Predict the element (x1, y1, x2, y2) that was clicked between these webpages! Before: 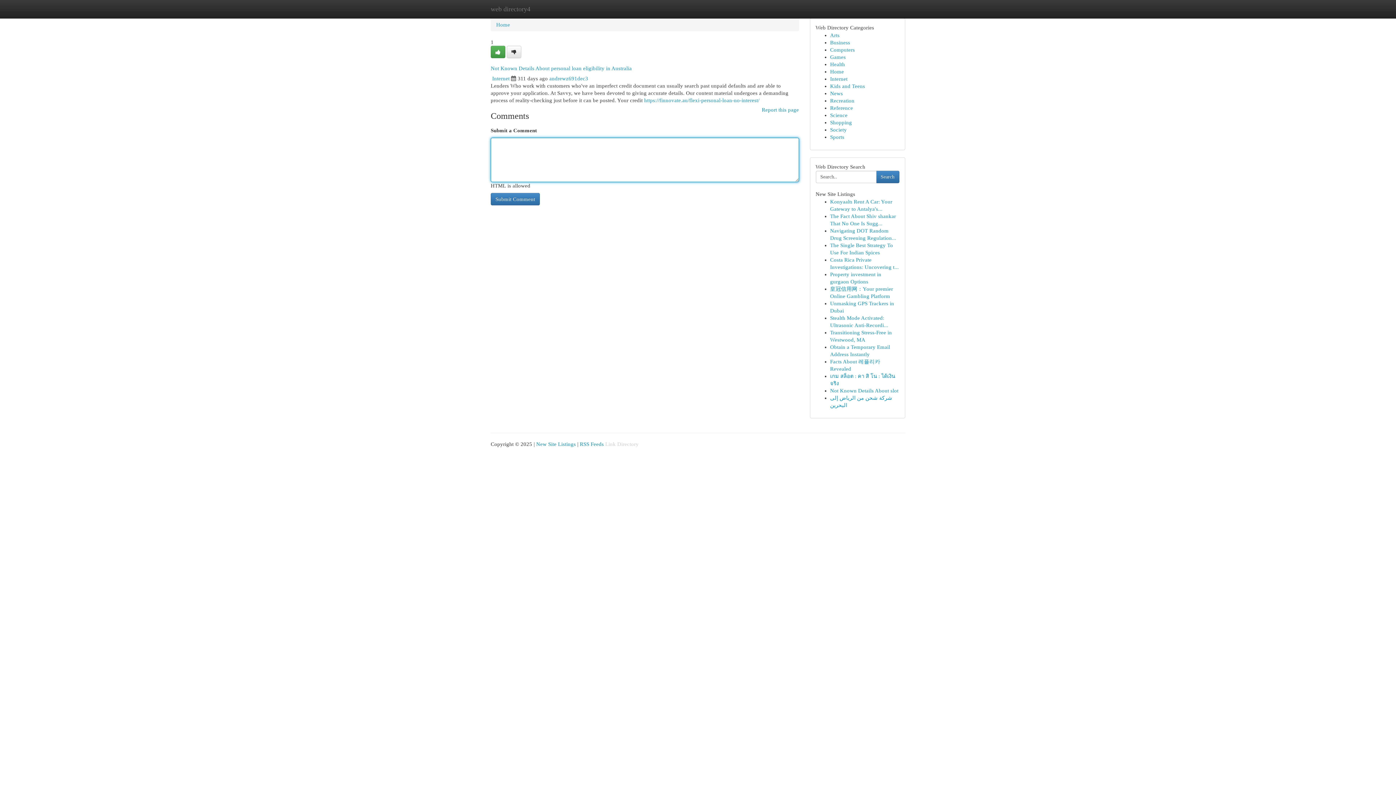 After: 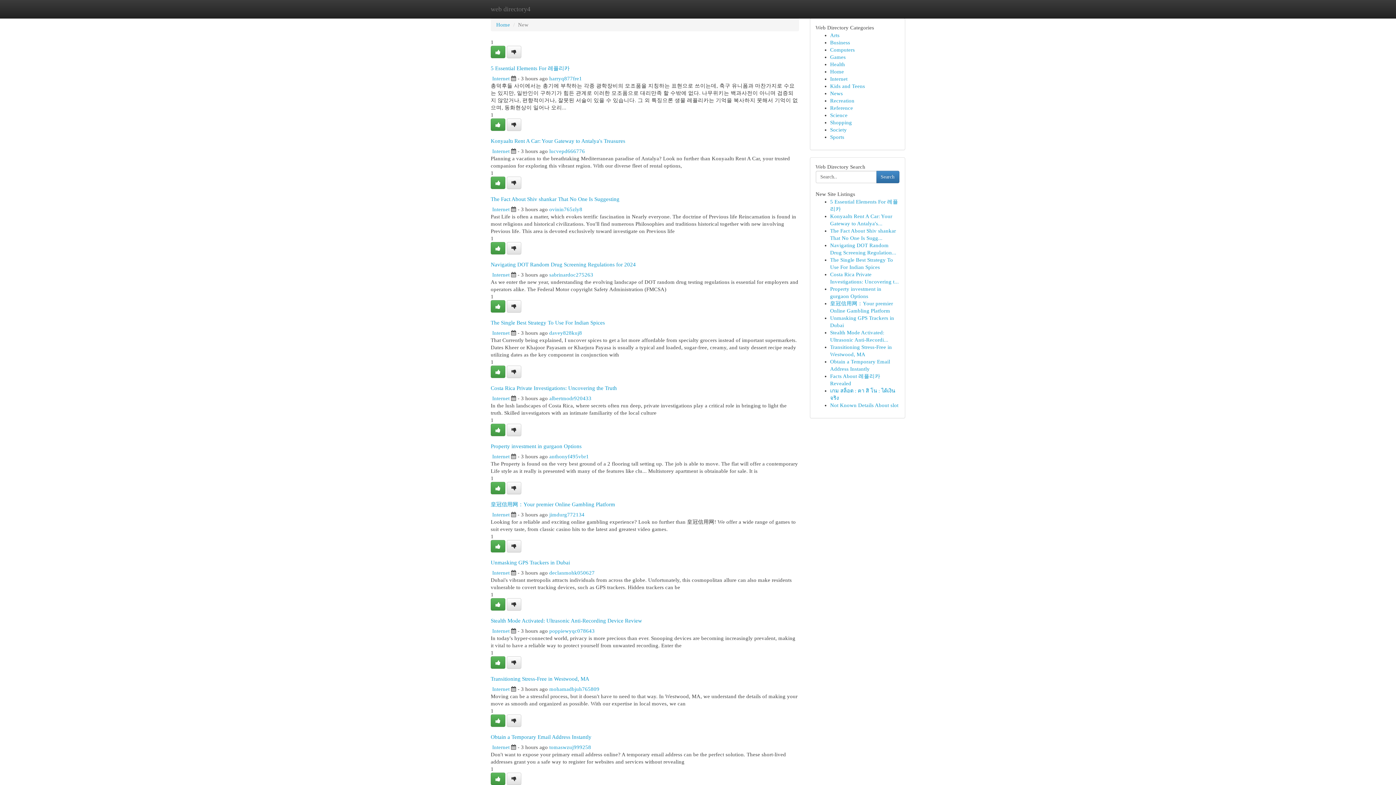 Action: label: New Site Listings bbox: (536, 441, 576, 447)